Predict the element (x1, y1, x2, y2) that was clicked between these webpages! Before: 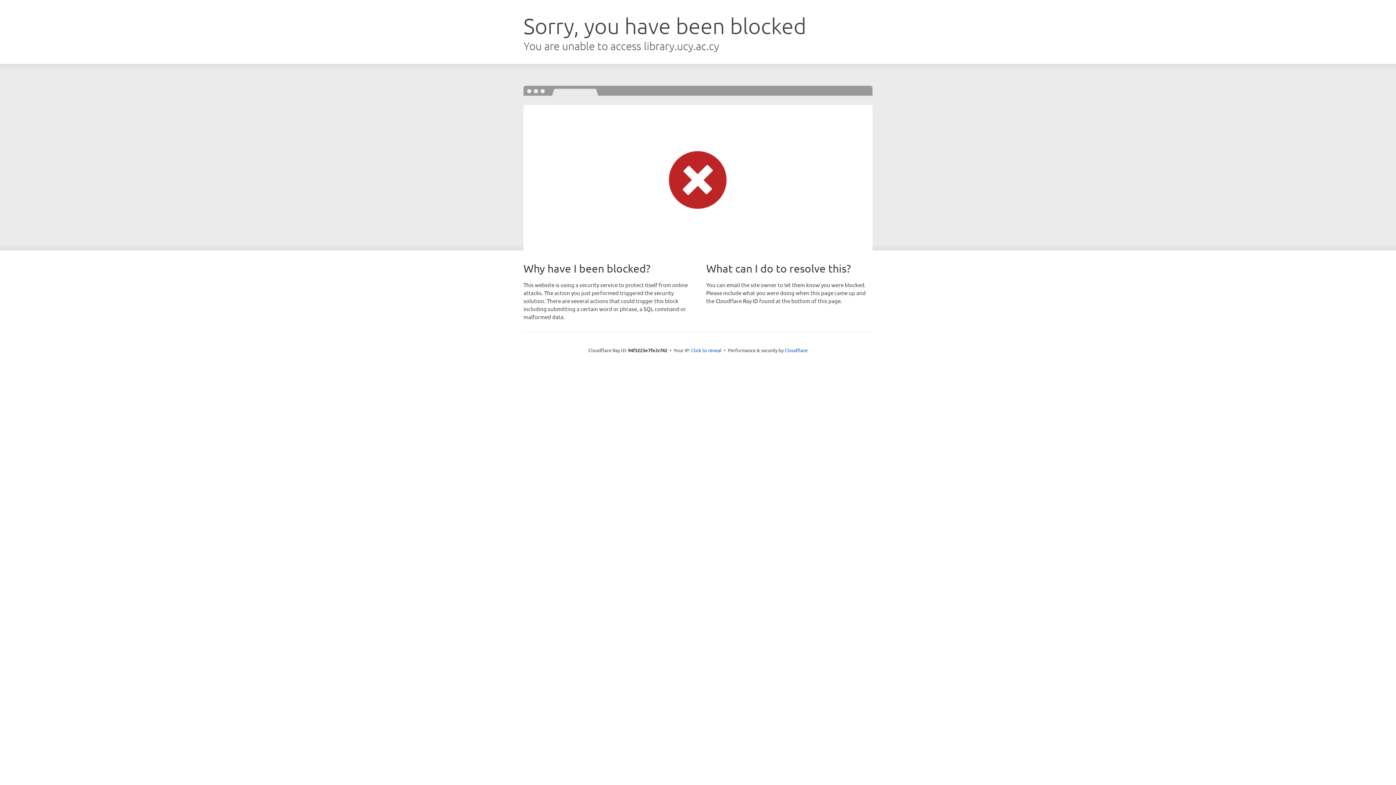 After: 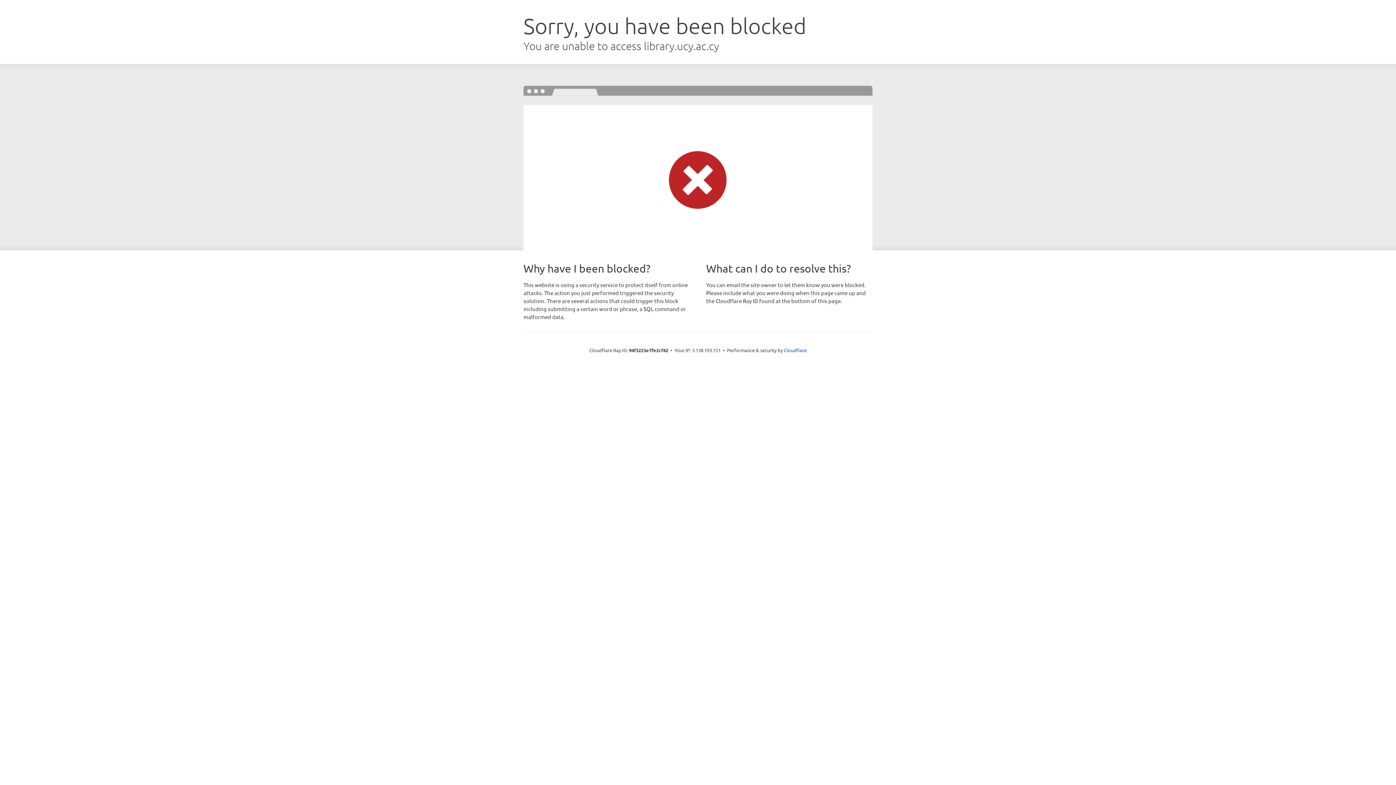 Action: bbox: (691, 346, 721, 353) label: Click to reveal